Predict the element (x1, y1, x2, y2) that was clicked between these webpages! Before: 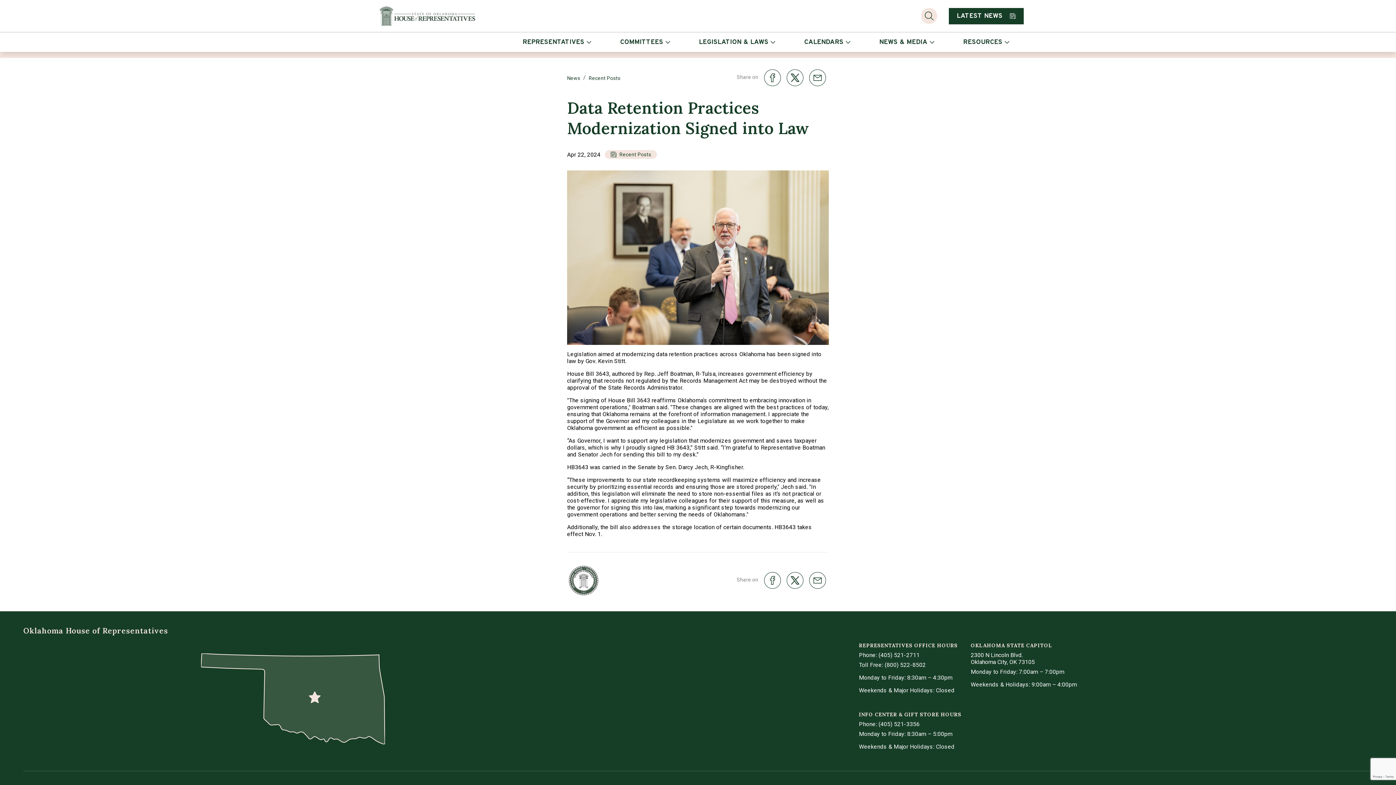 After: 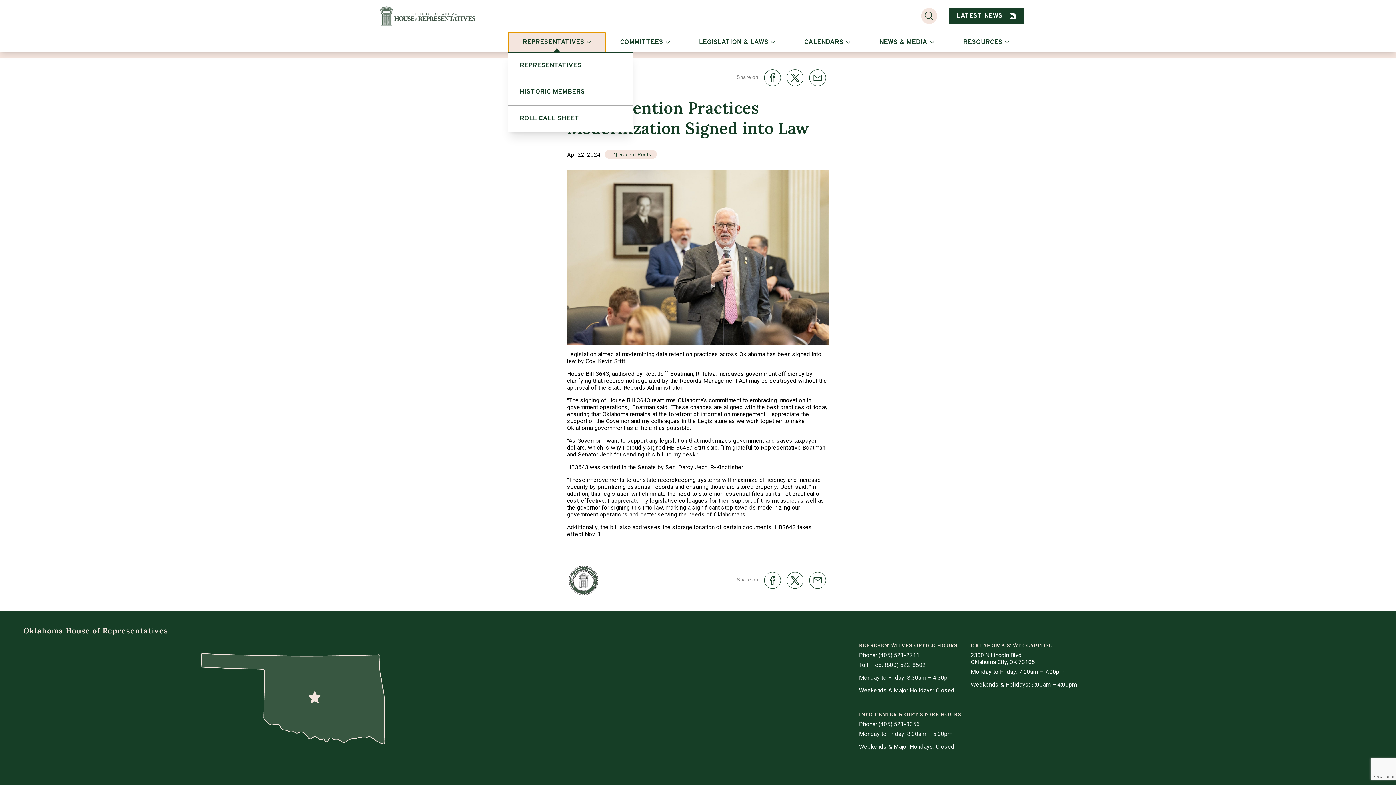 Action: label: REPRESENTATIVES bbox: (508, 32, 605, 52)